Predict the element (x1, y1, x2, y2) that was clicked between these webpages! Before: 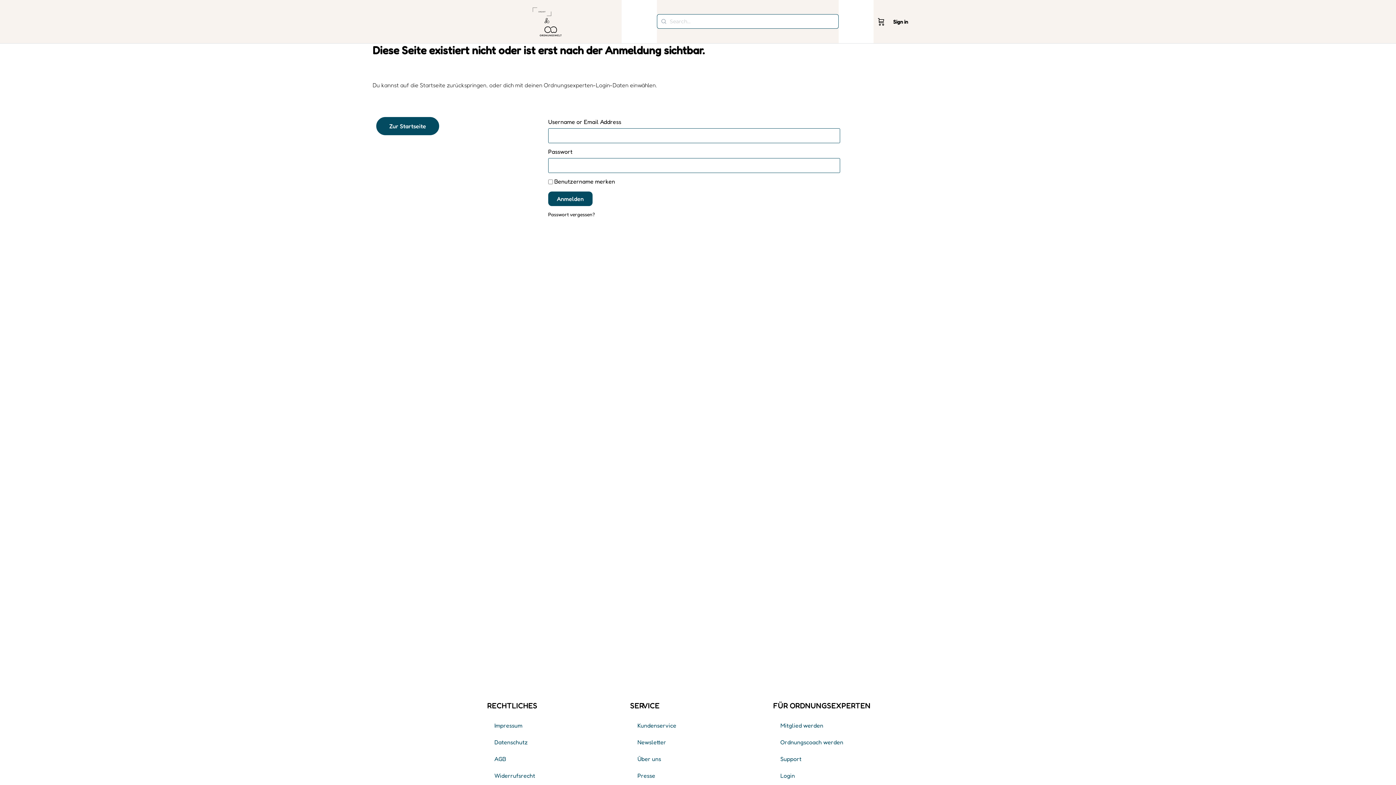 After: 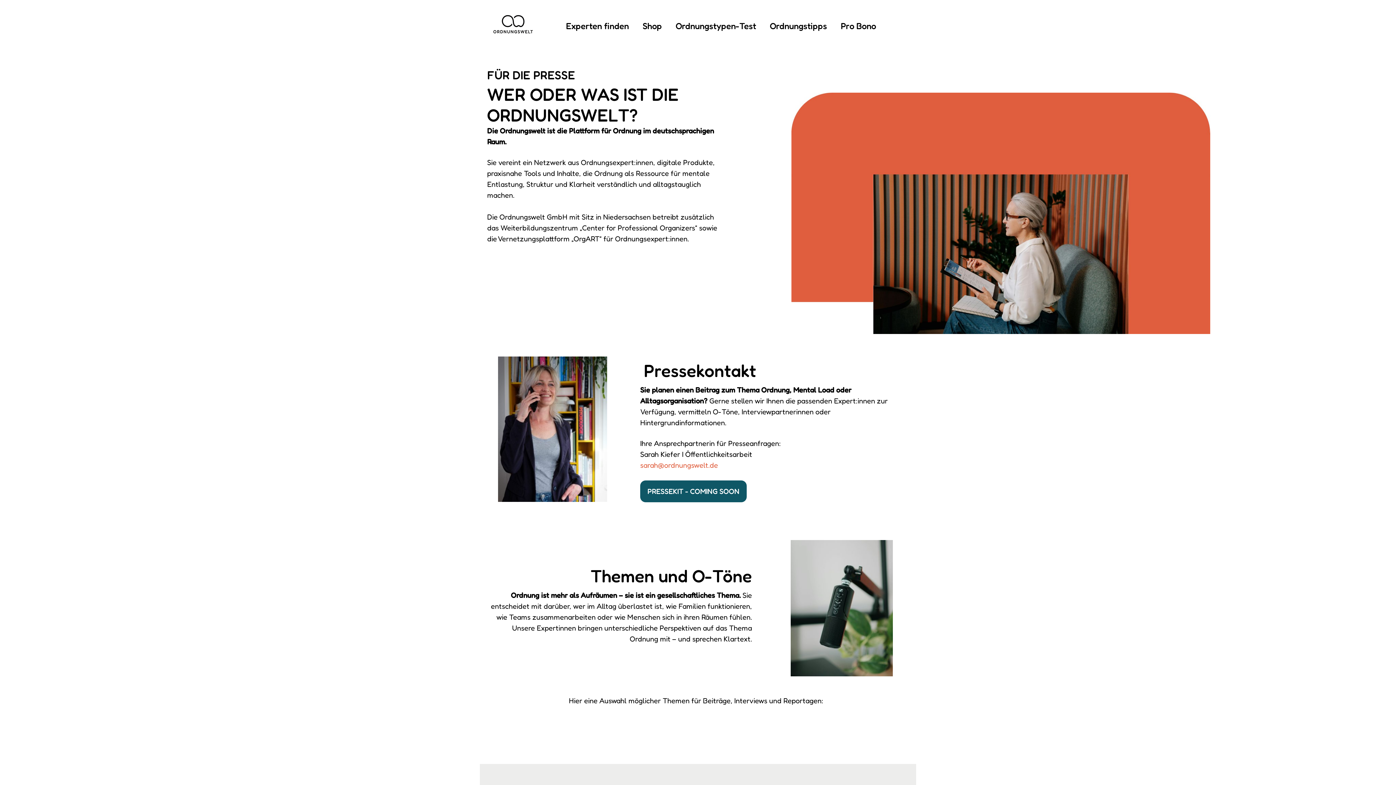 Action: bbox: (630, 767, 766, 784) label: Presse